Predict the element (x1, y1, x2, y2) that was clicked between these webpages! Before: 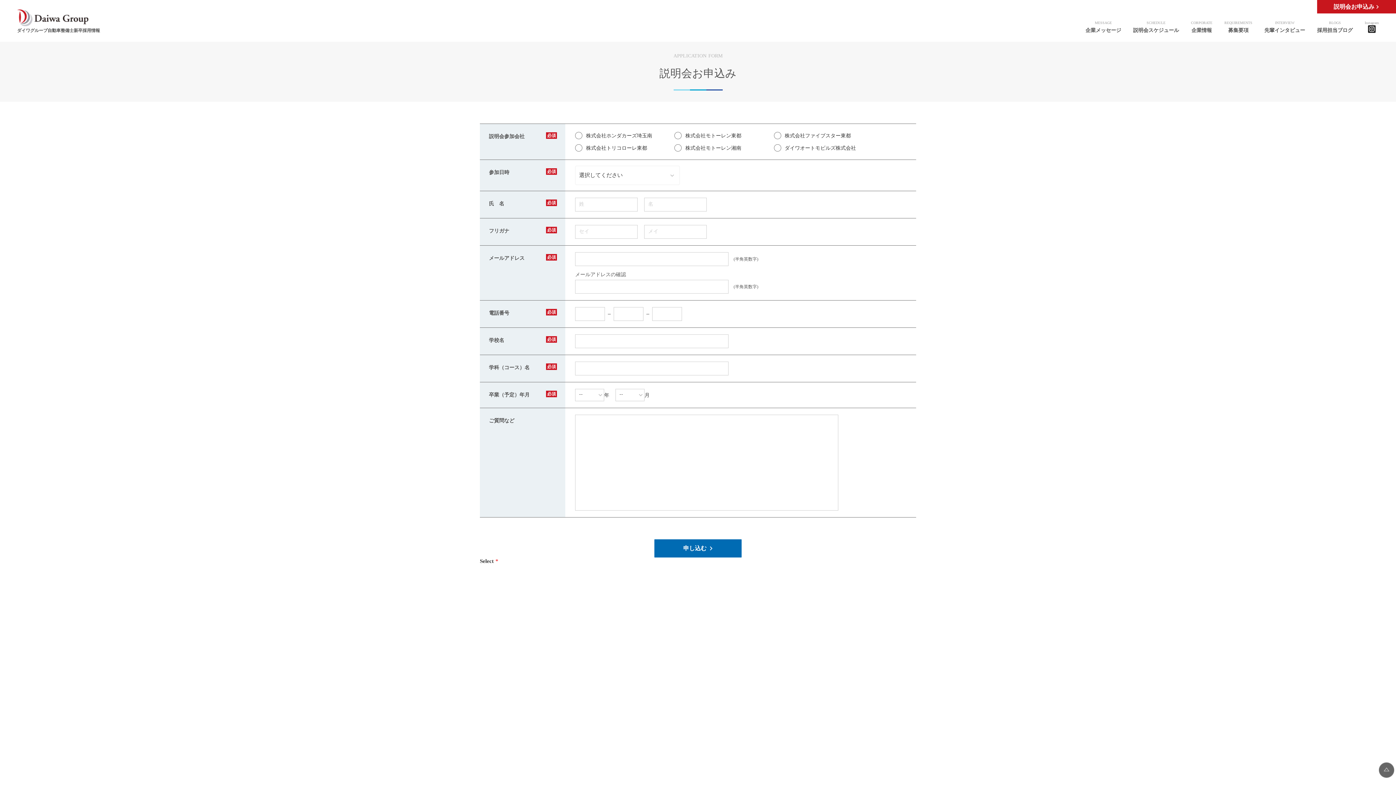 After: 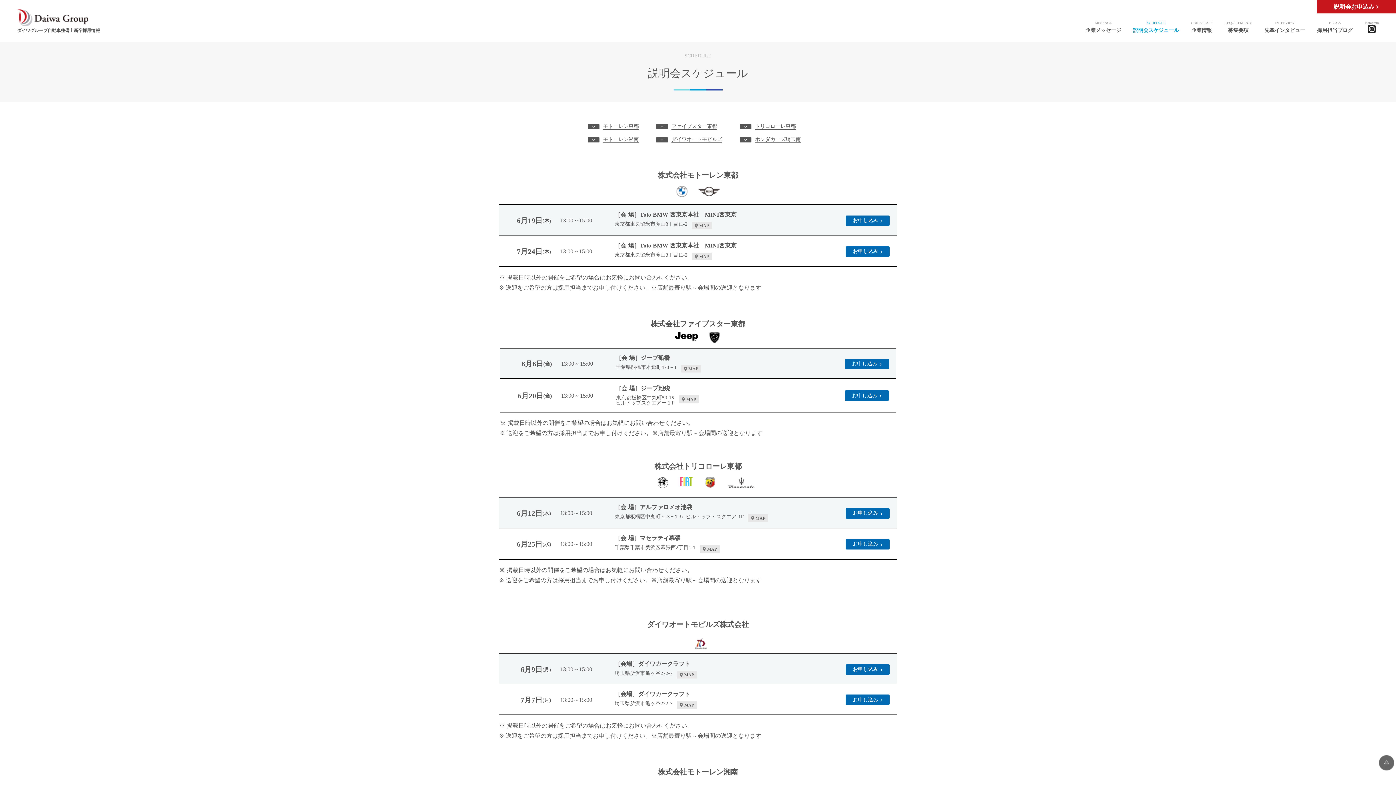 Action: bbox: (1133, 21, 1179, 33) label: SCHEDULE

説明会スケジュール